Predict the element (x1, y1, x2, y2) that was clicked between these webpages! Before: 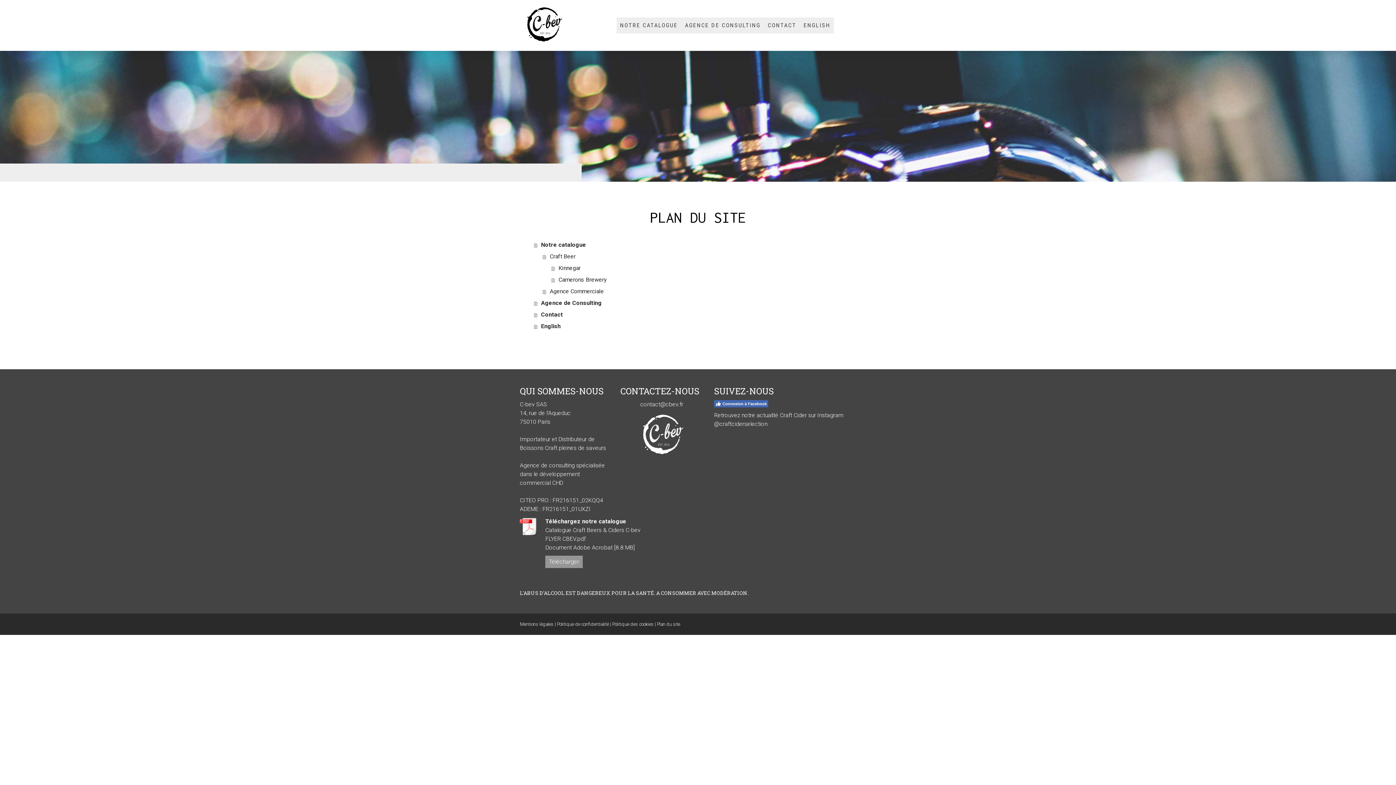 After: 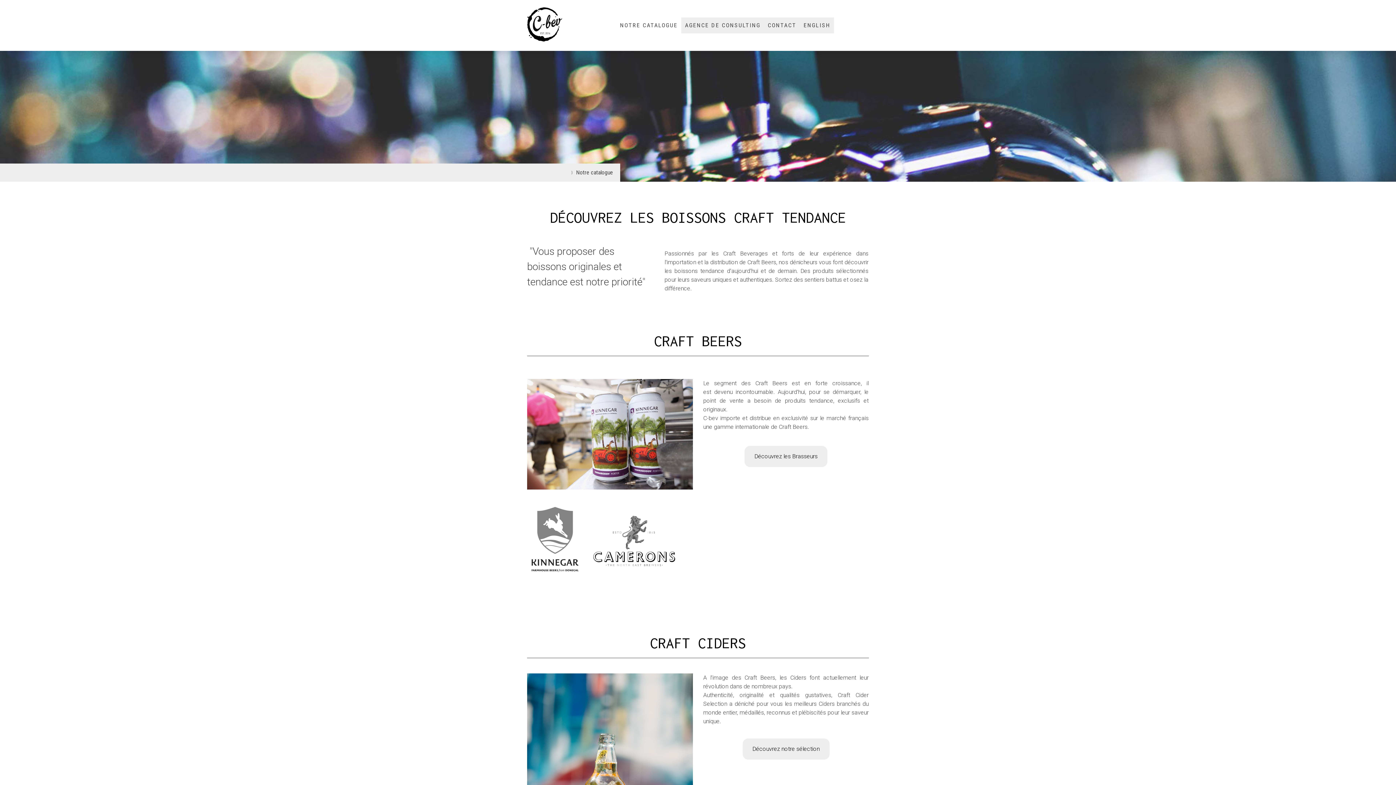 Action: bbox: (534, 239, 870, 250) label: Notre catalogue